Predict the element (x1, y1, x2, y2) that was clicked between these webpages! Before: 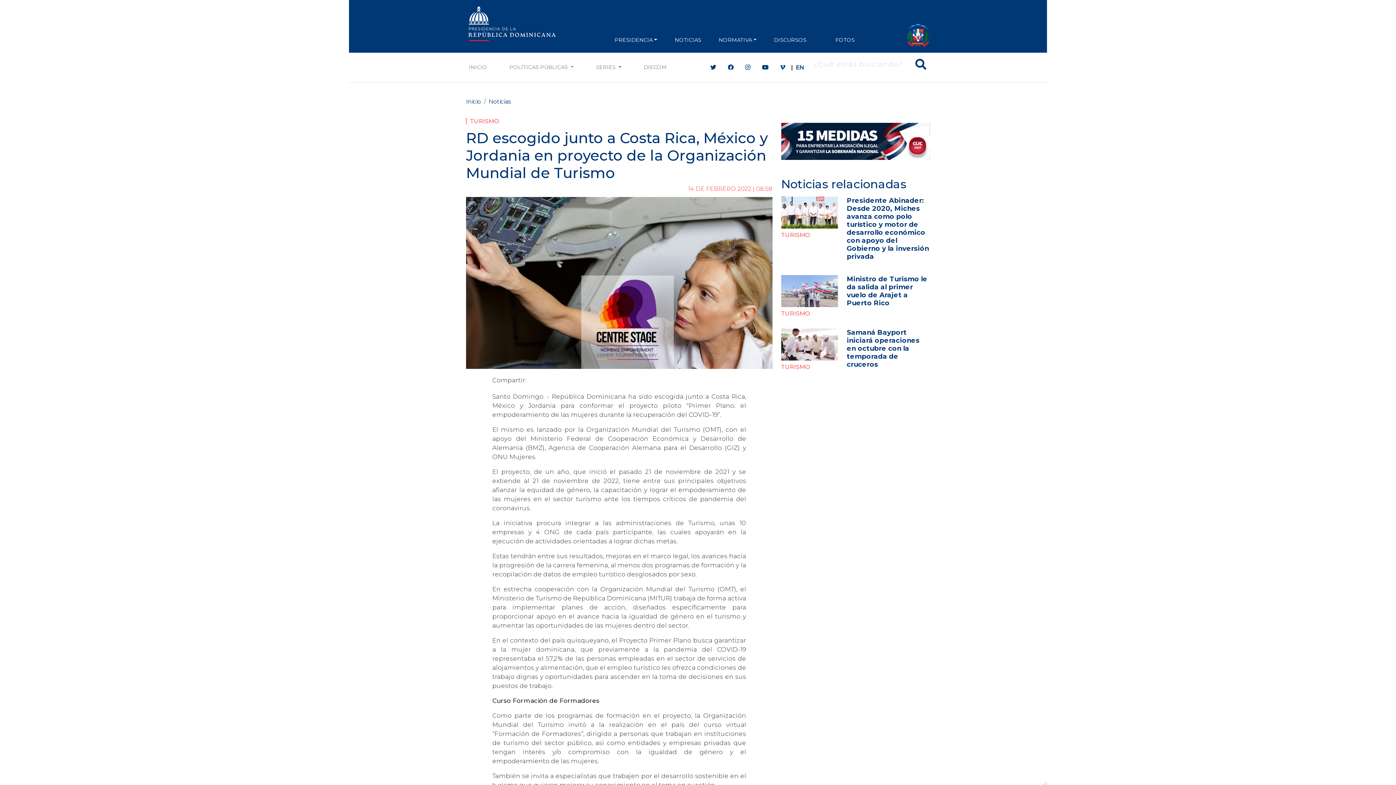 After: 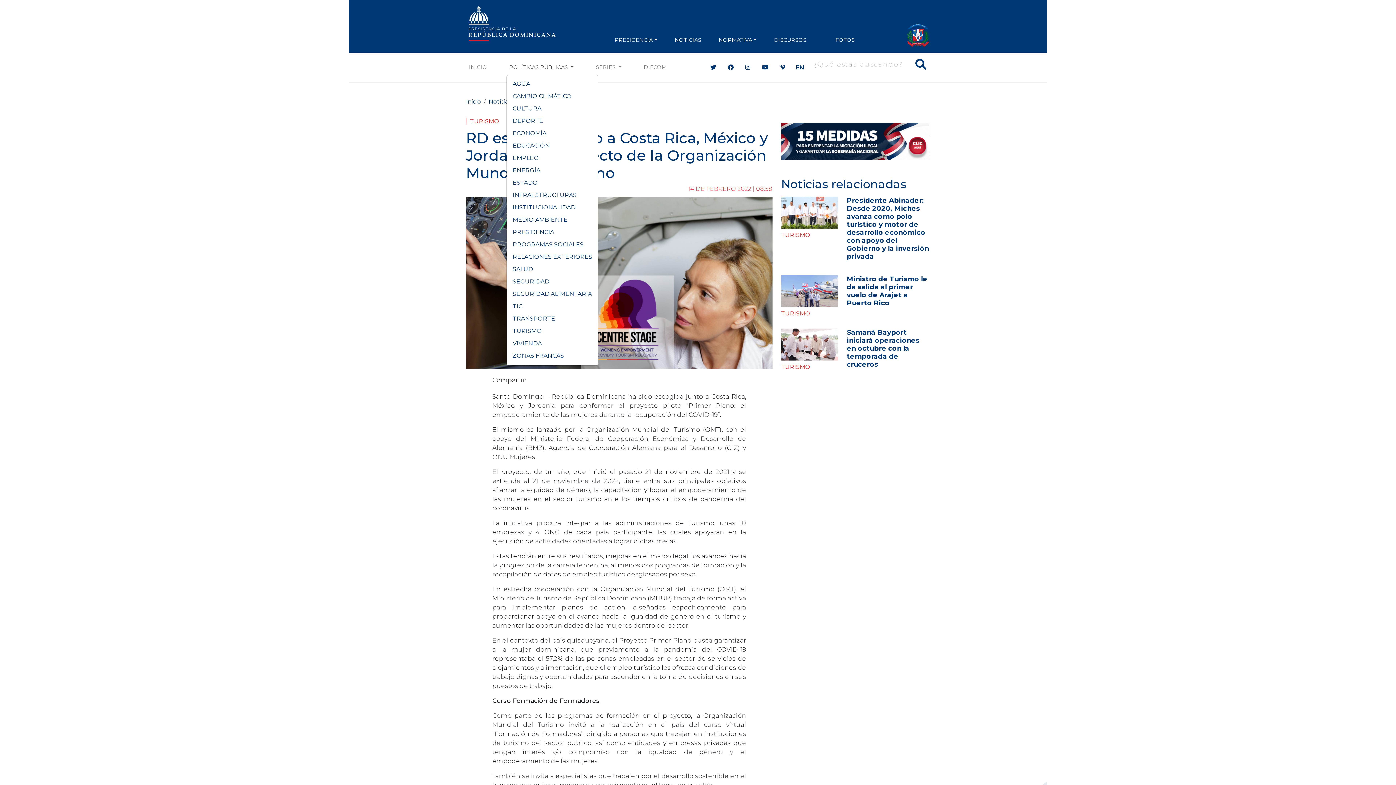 Action: bbox: (506, 60, 576, 74) label: POLÍTICAS PÚBLICAS 